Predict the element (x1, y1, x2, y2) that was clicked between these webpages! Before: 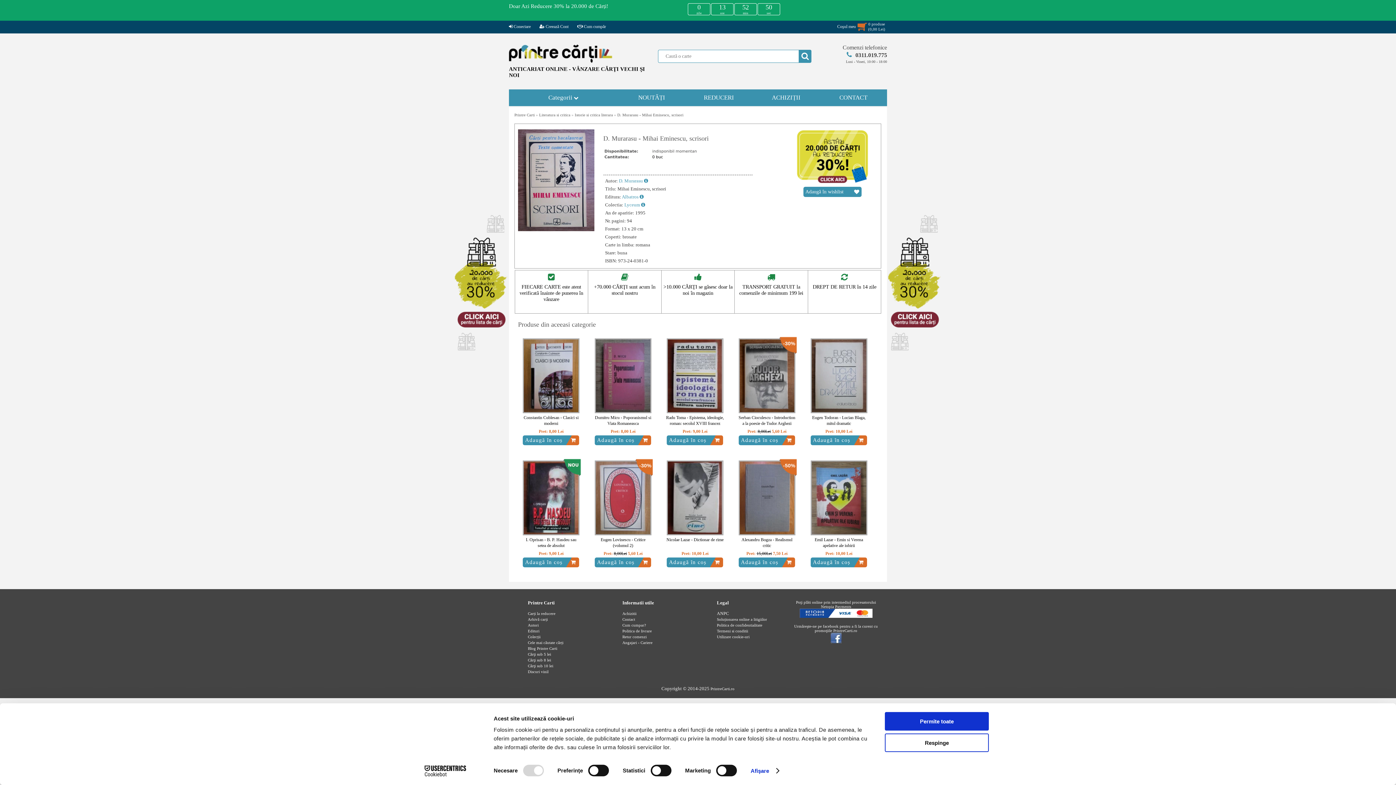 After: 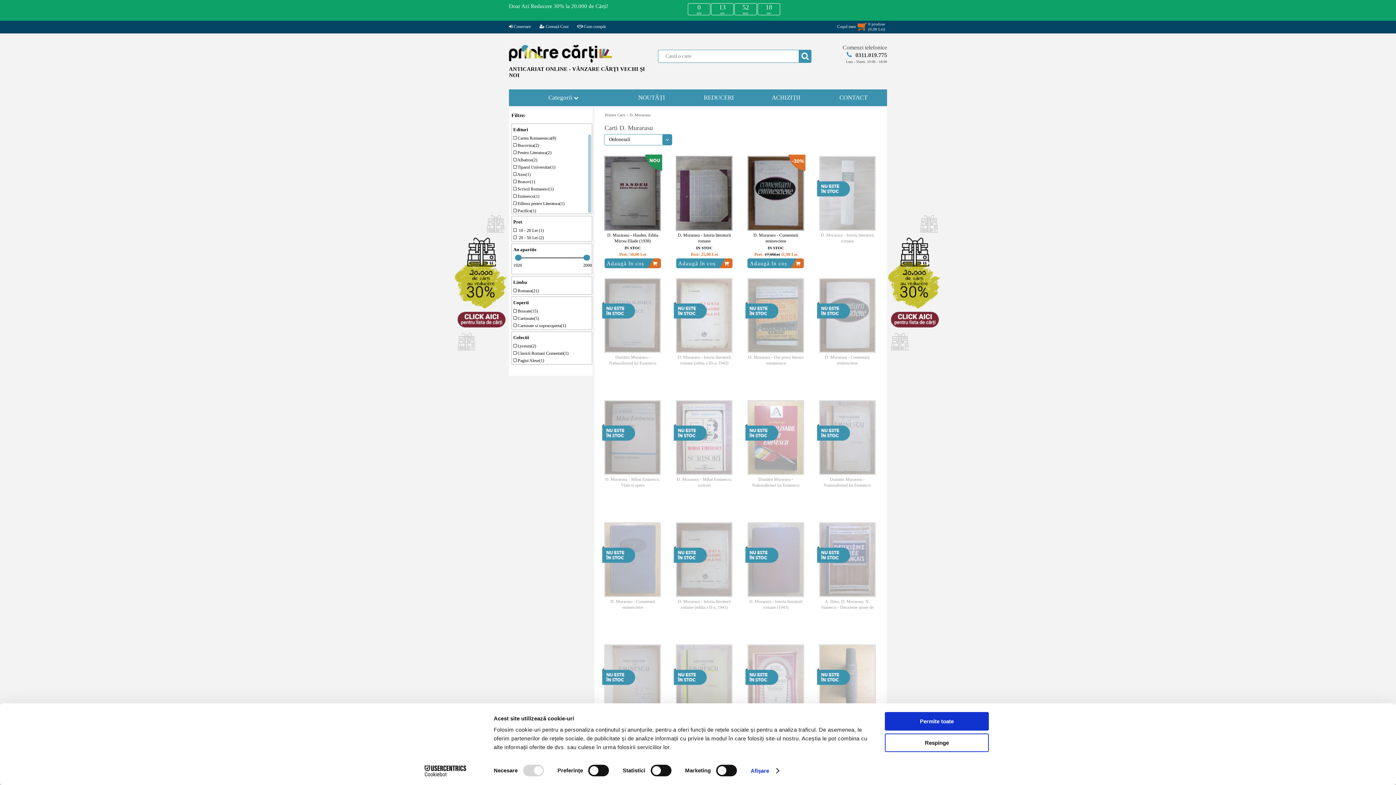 Action: bbox: (619, 179, 648, 184) label: D. Murarasu 